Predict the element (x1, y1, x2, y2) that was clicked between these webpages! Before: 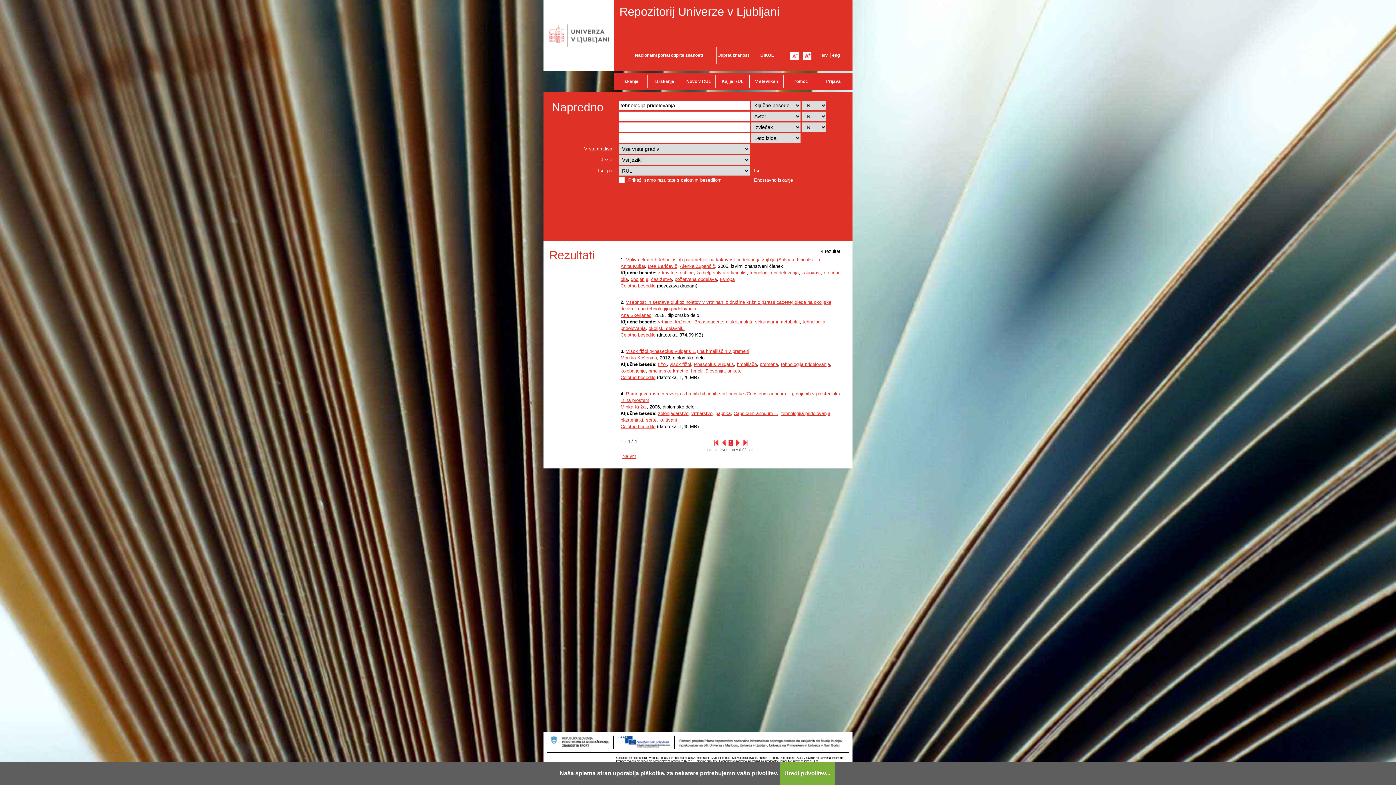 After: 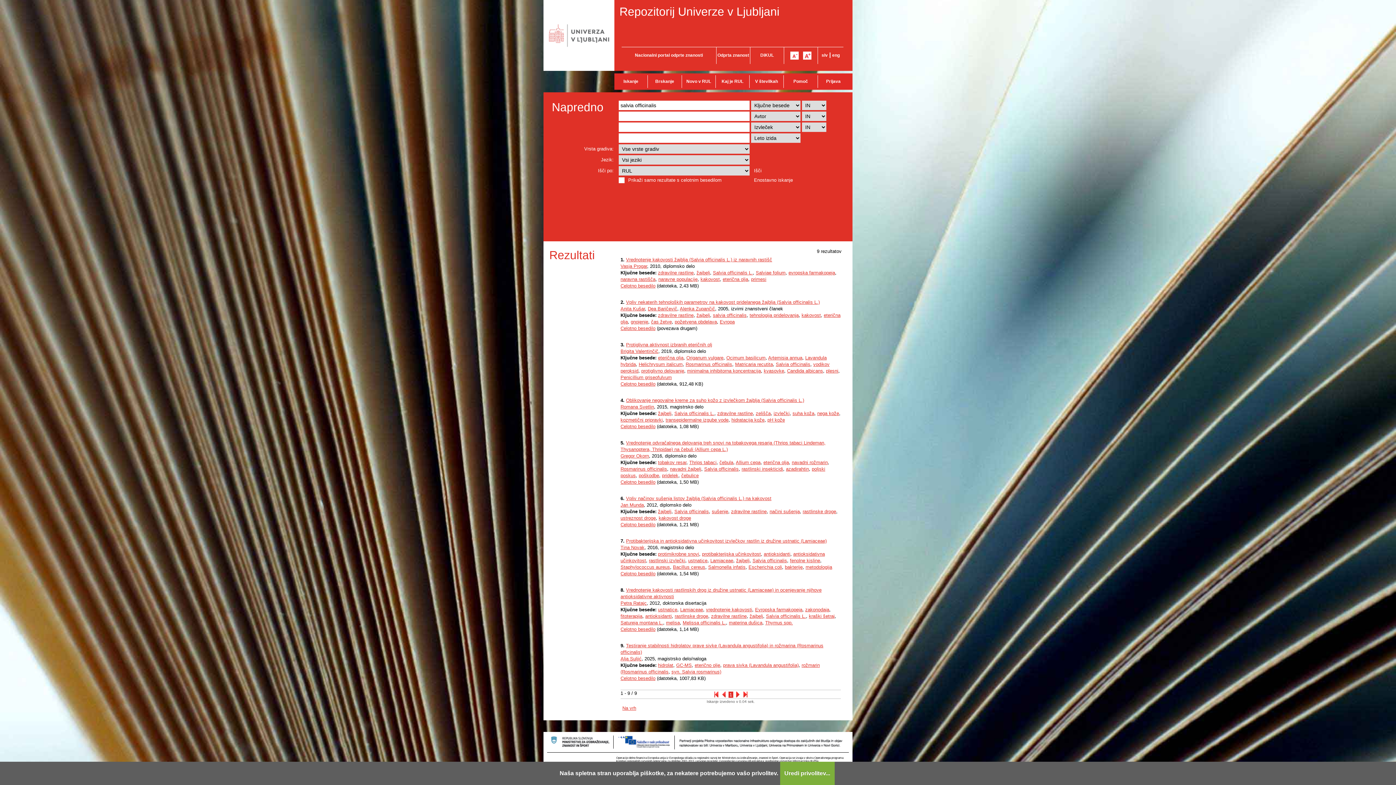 Action: bbox: (713, 270, 746, 275) label: salvia officinalis